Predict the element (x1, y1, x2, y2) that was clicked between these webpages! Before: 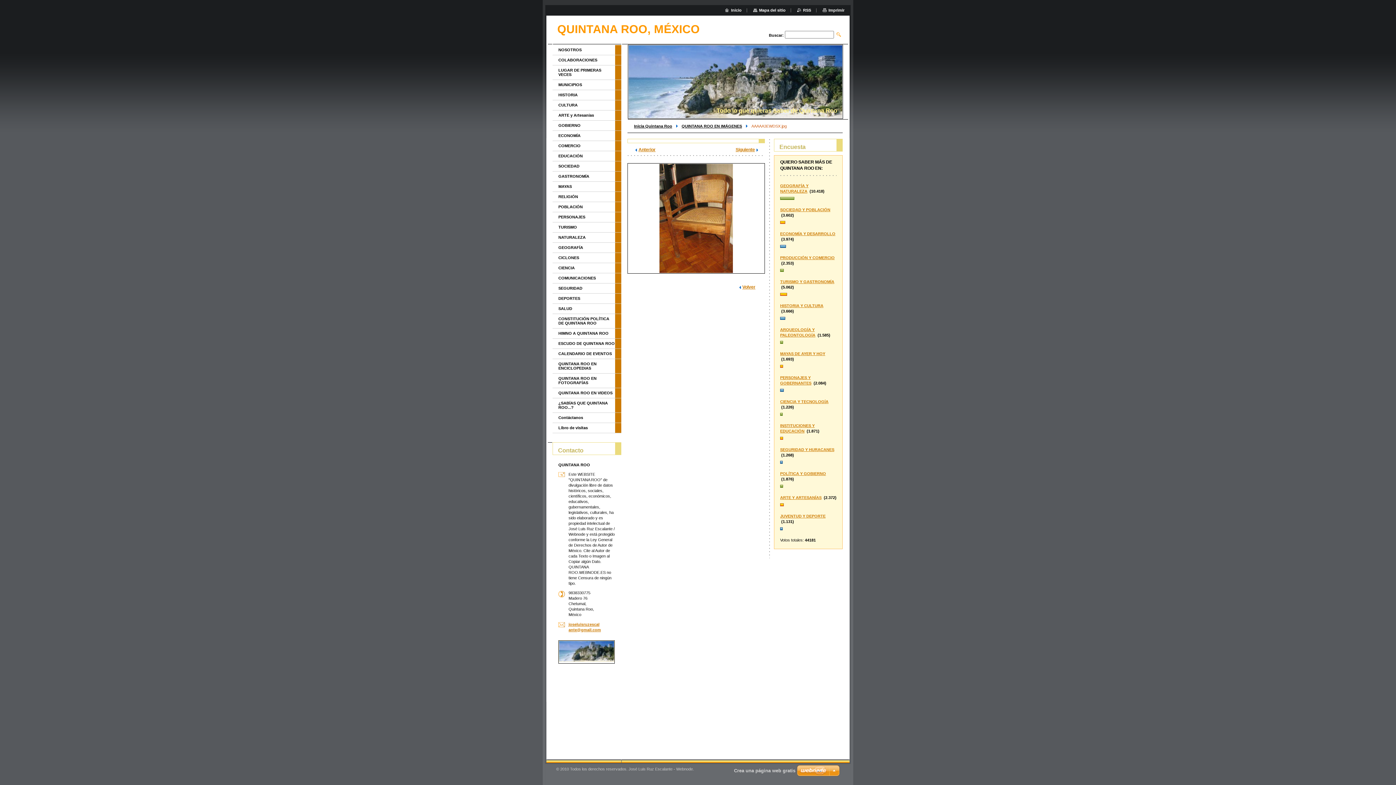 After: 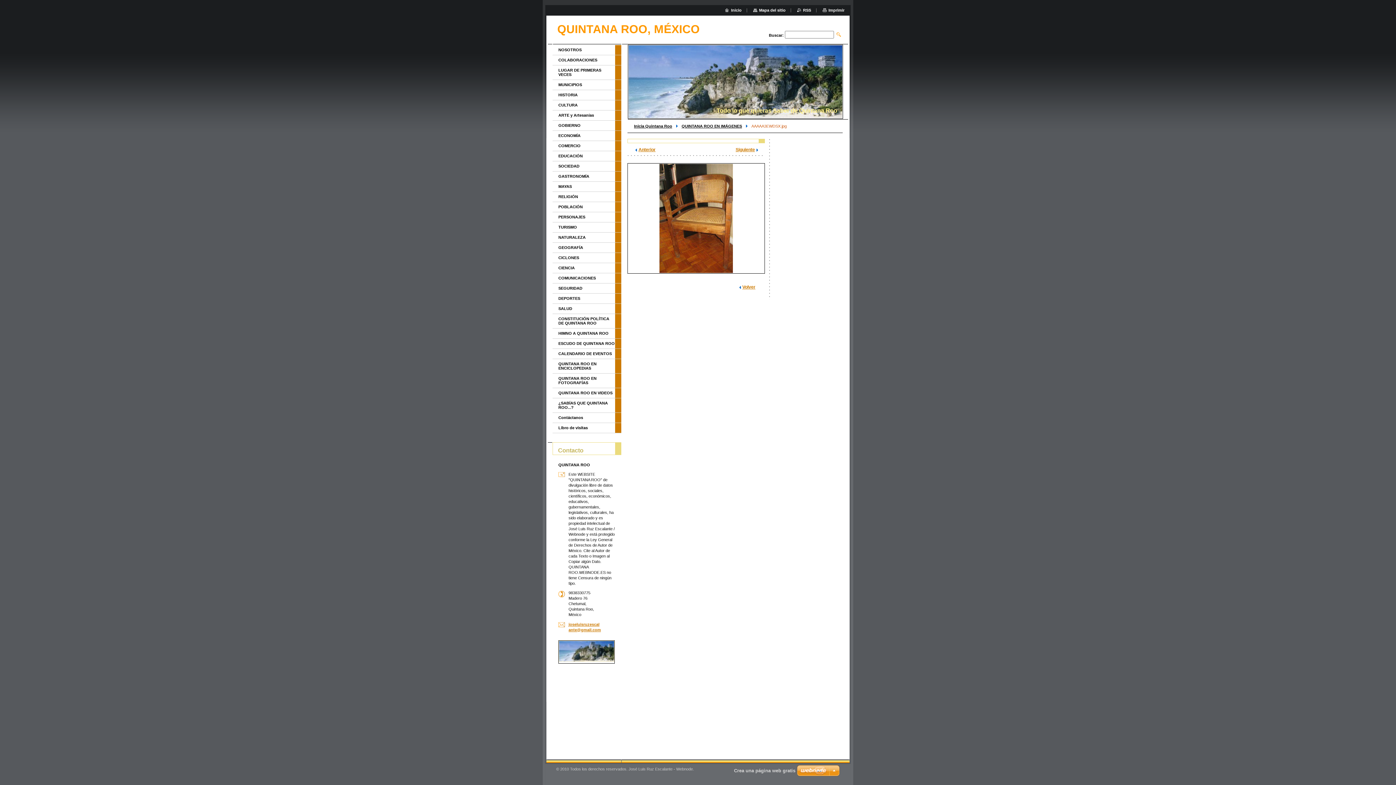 Action: bbox: (780, 502, 836, 508)